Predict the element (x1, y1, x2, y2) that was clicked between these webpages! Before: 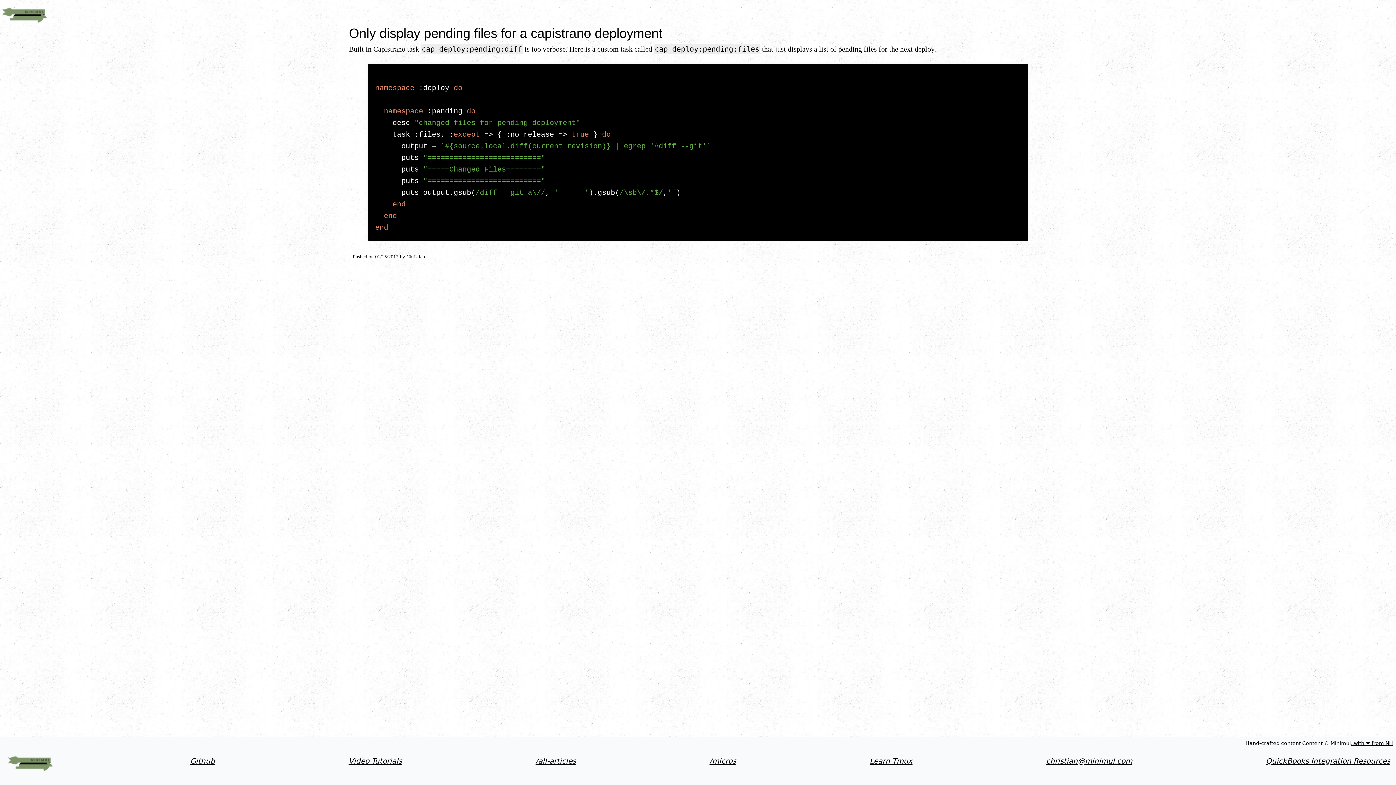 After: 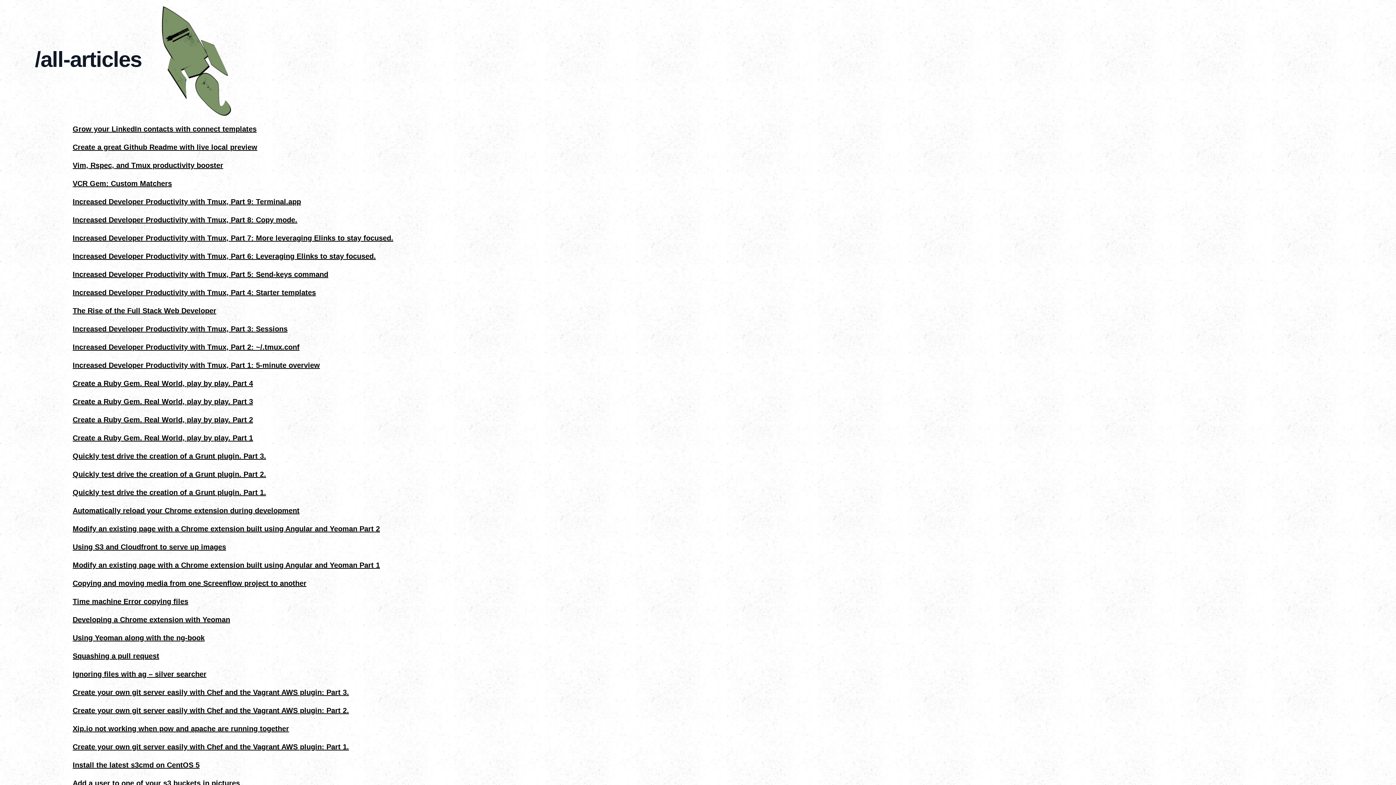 Action: label: /all-articles bbox: (535, 757, 576, 765)